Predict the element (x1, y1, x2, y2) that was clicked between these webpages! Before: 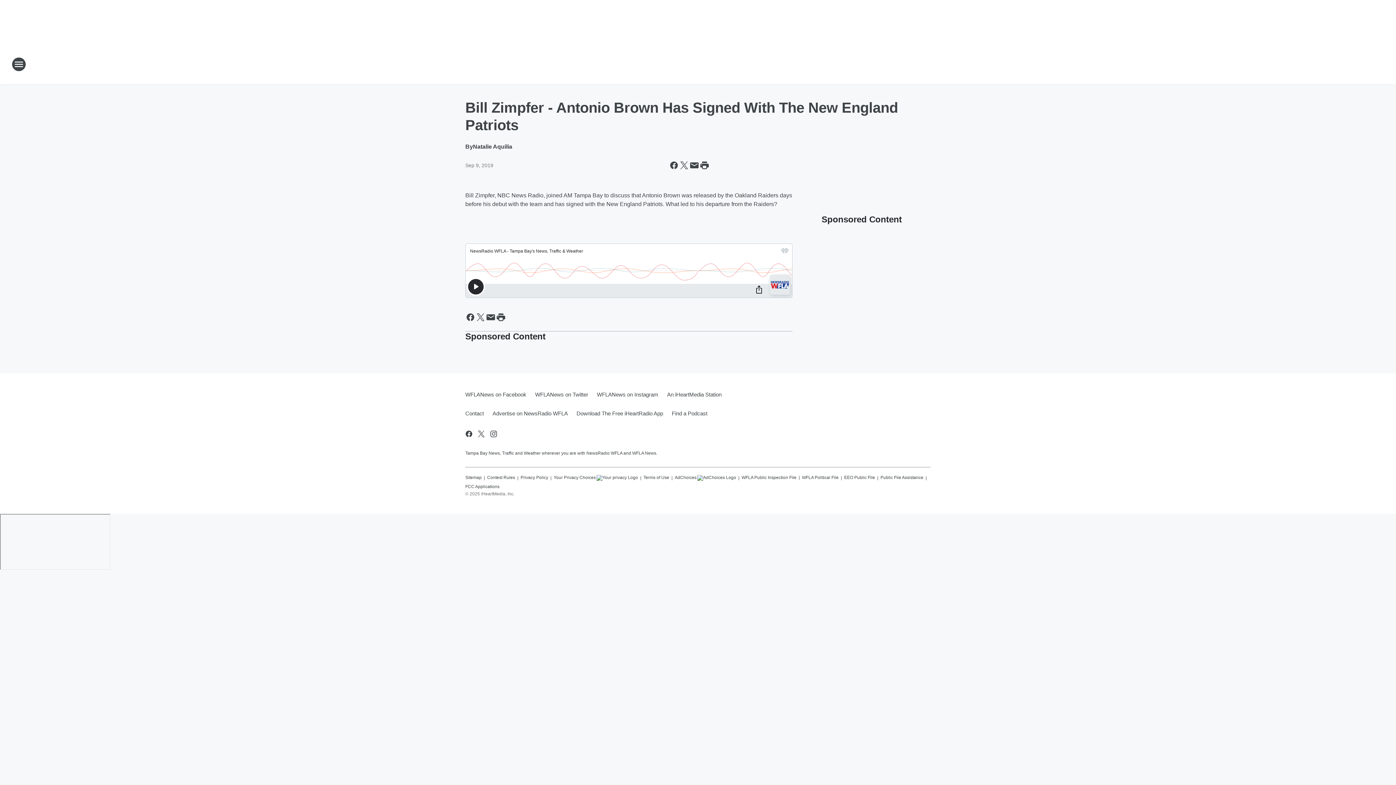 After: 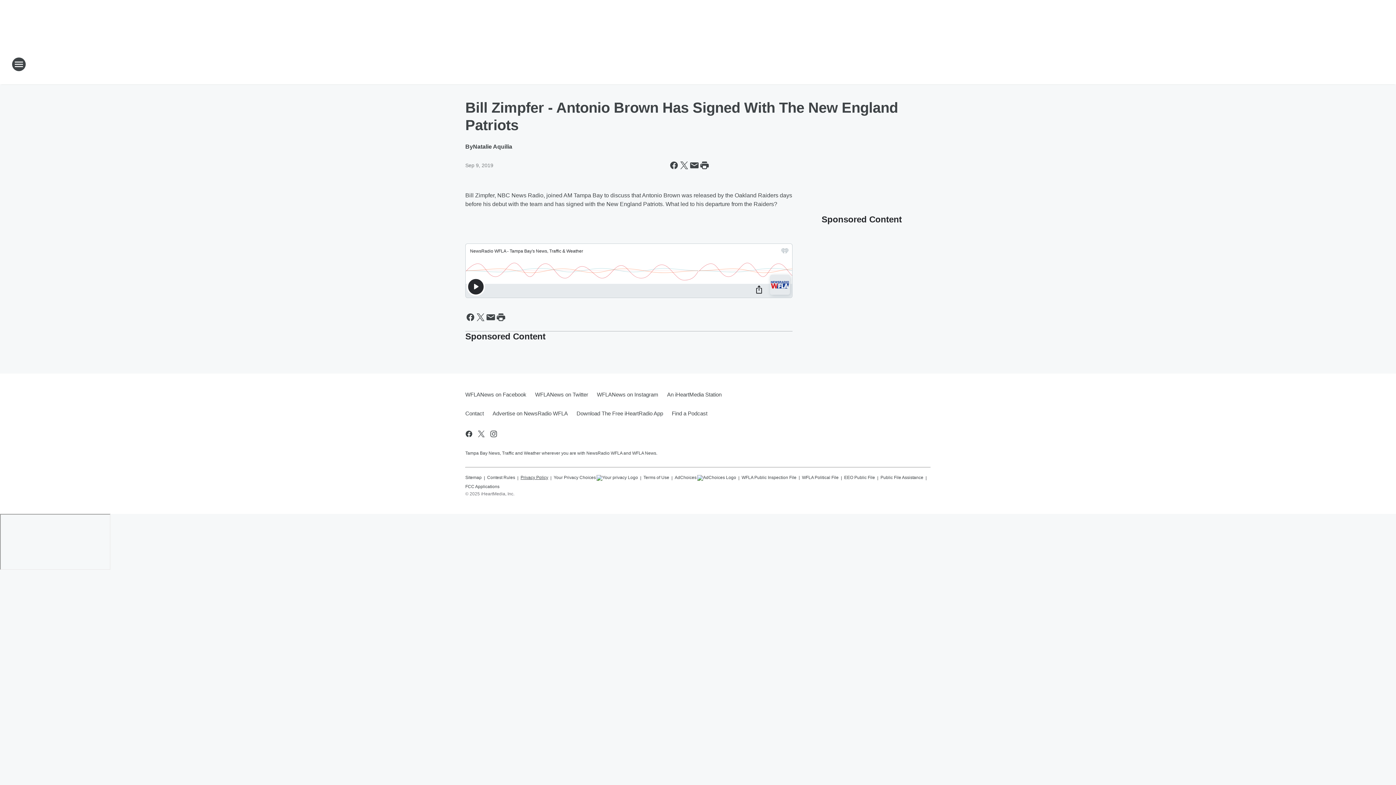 Action: bbox: (520, 472, 548, 481) label: Privacy Policy